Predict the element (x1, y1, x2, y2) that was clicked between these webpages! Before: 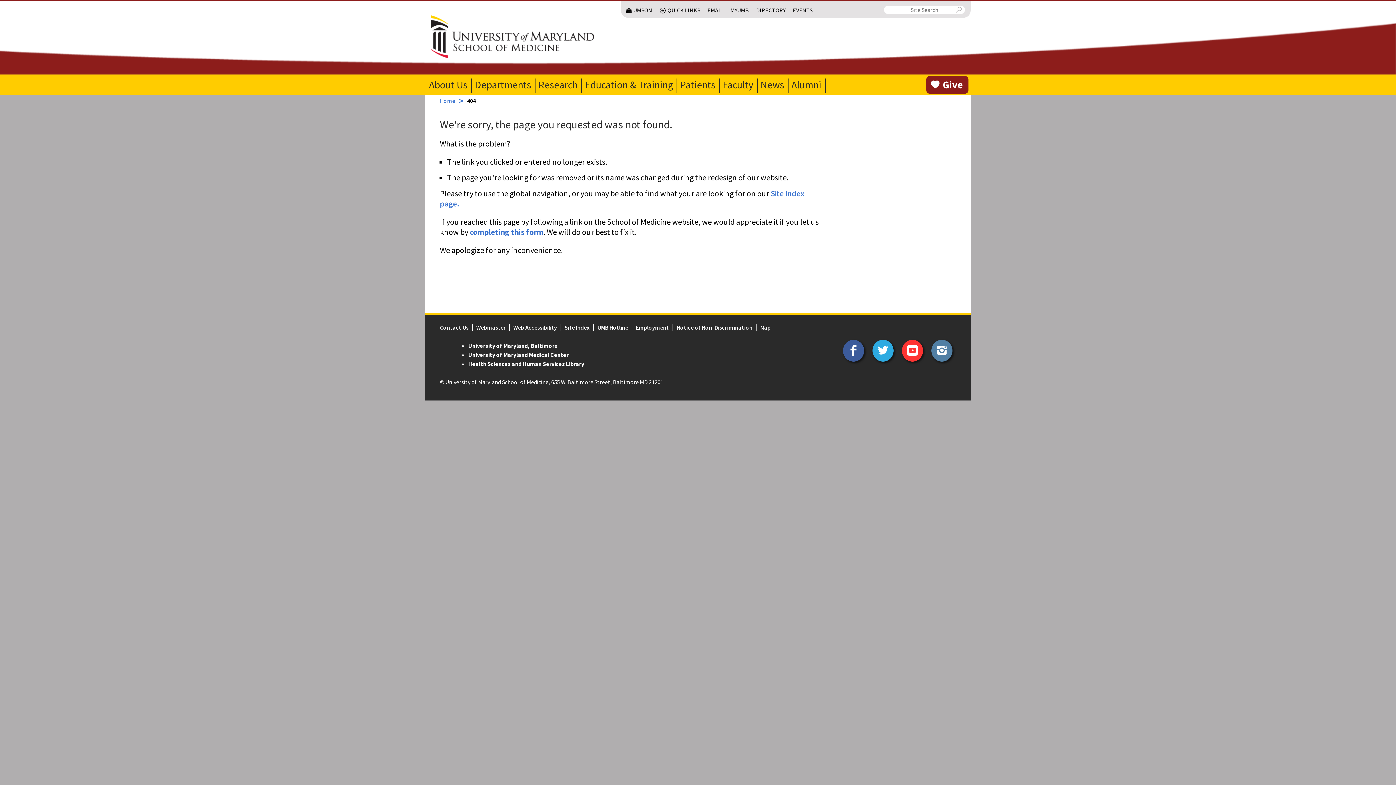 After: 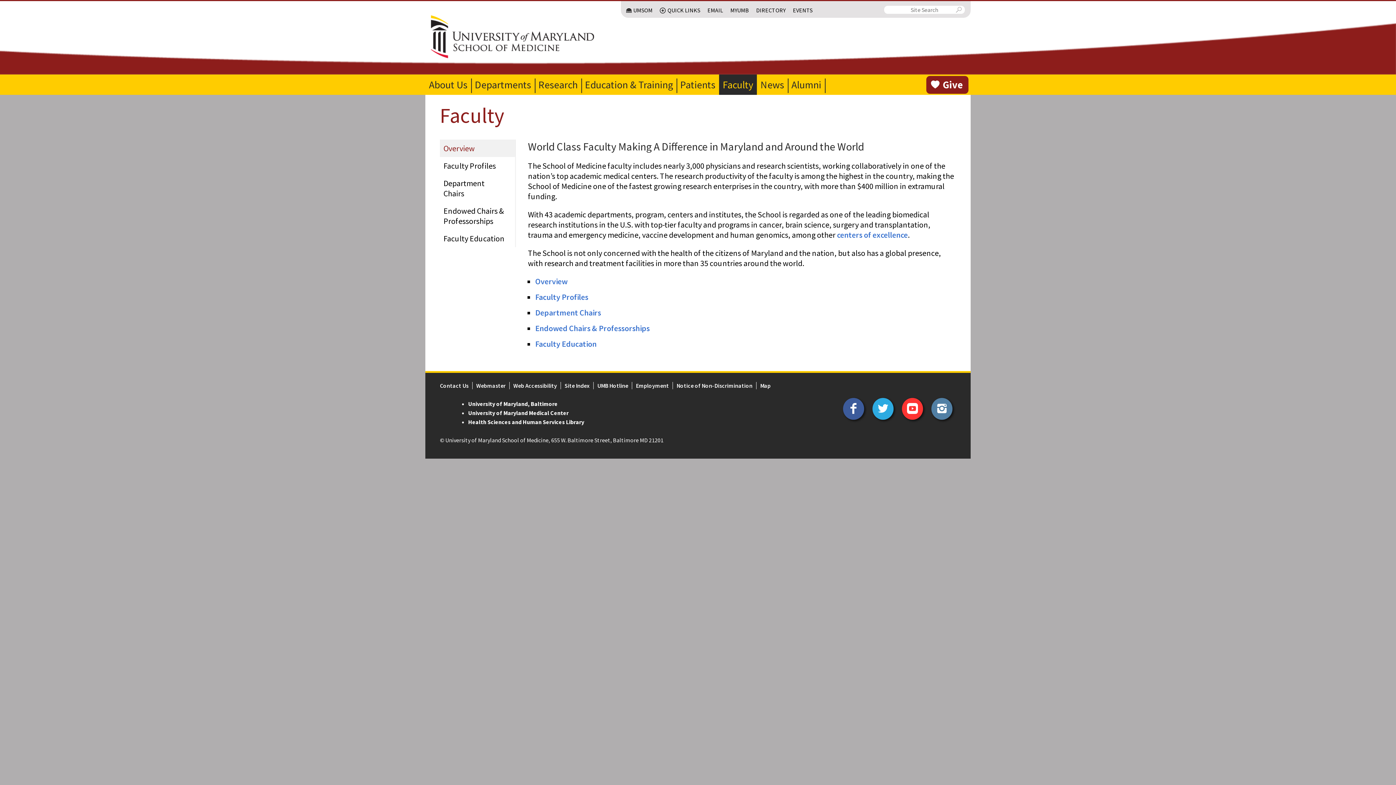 Action: label: Faculty bbox: (719, 74, 757, 95)